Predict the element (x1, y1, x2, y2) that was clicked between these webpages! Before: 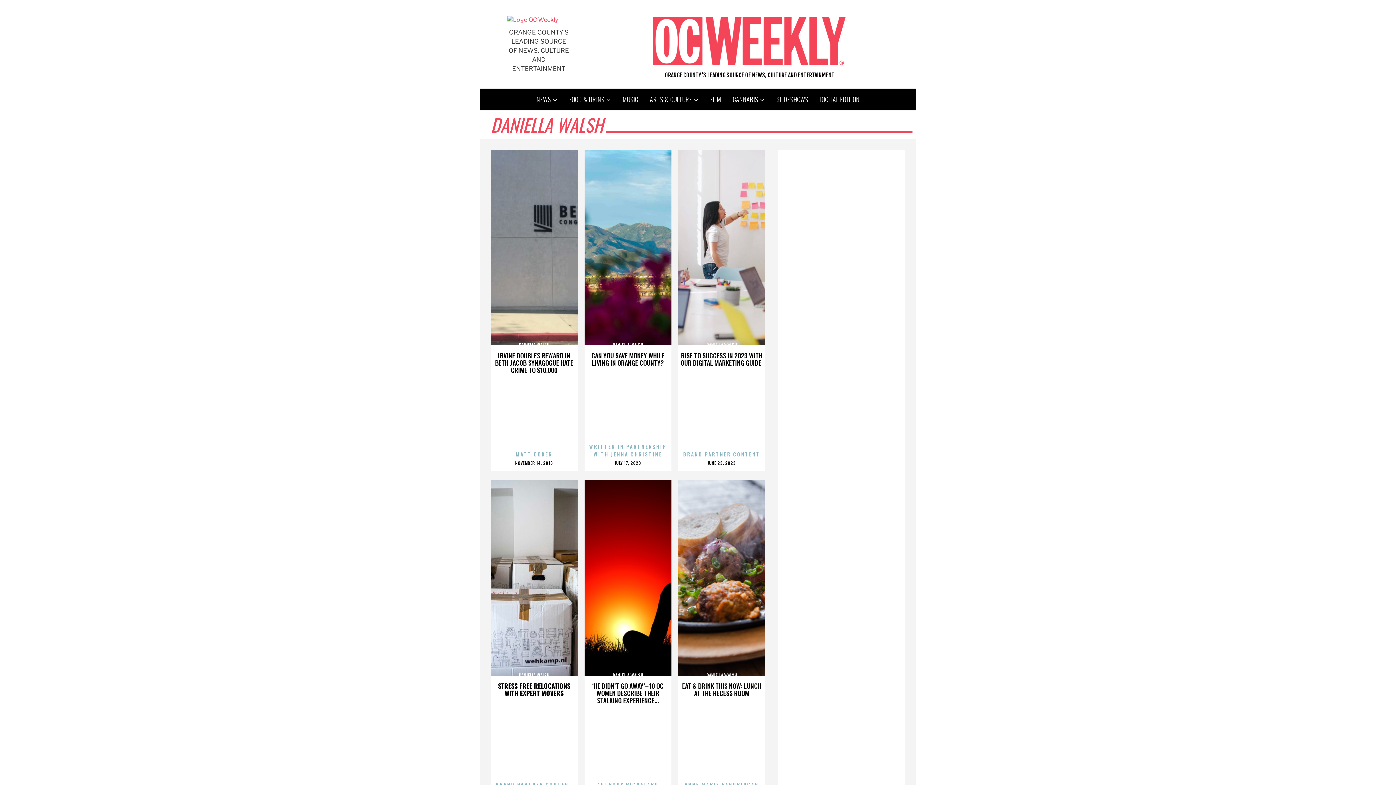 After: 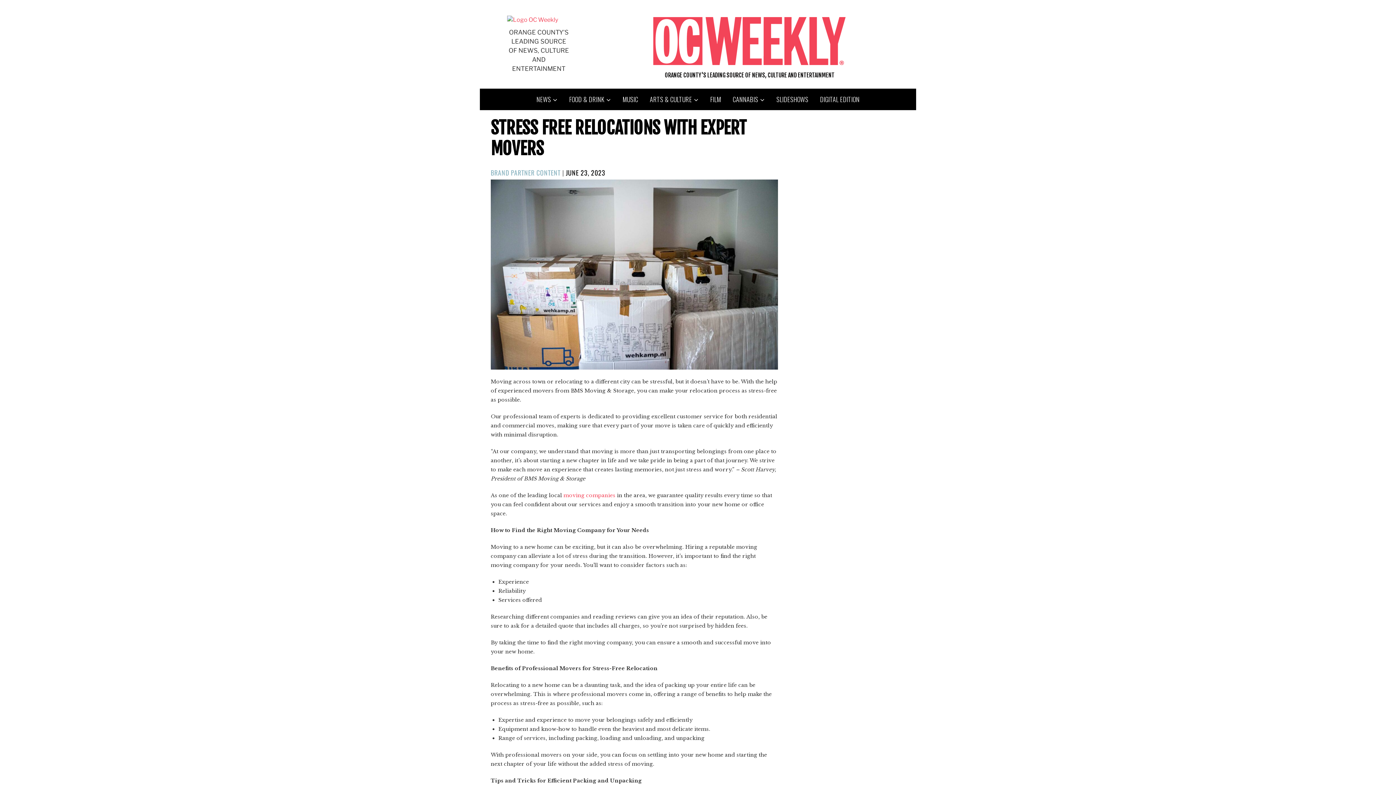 Action: label: STRESS FREE RELOCATIONS WITH EXPERT MOVERS bbox: (498, 681, 570, 698)